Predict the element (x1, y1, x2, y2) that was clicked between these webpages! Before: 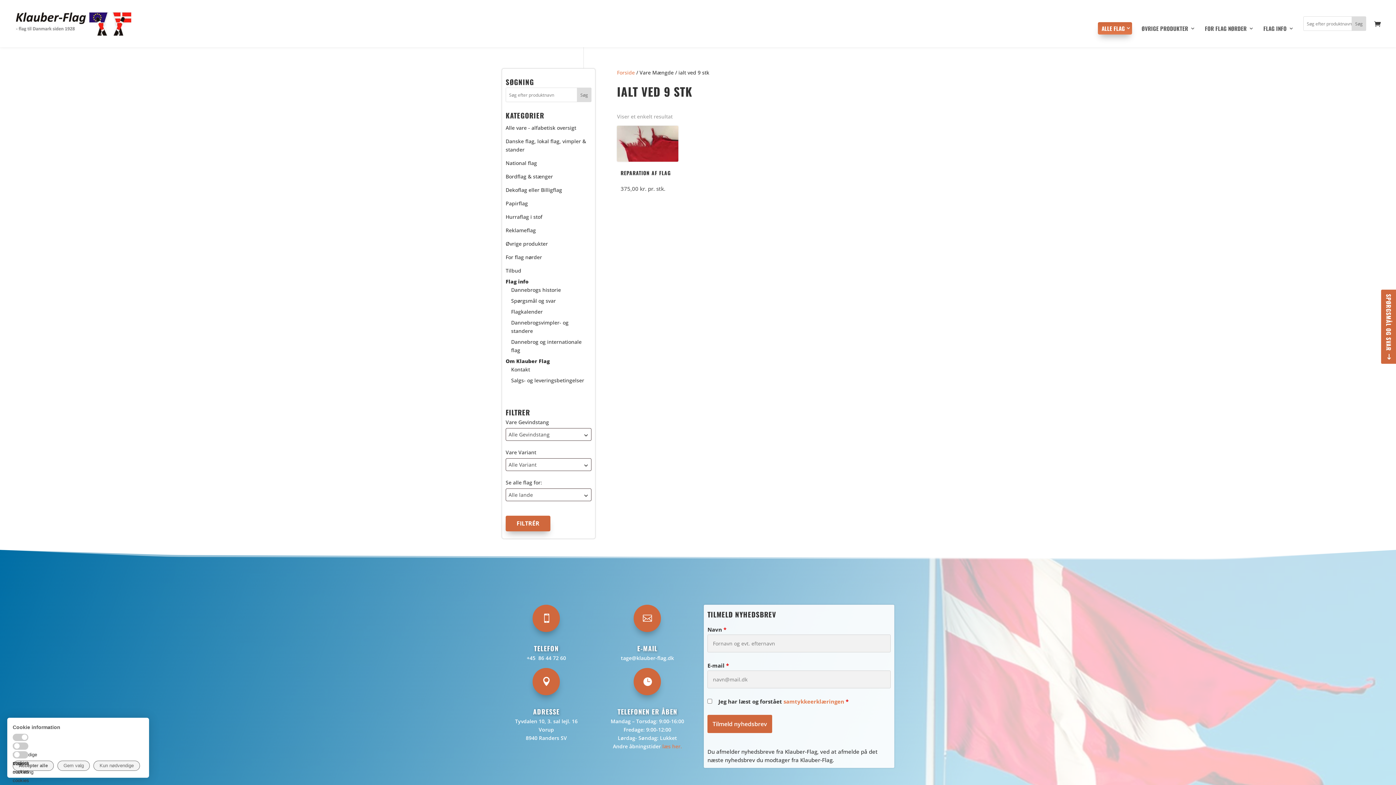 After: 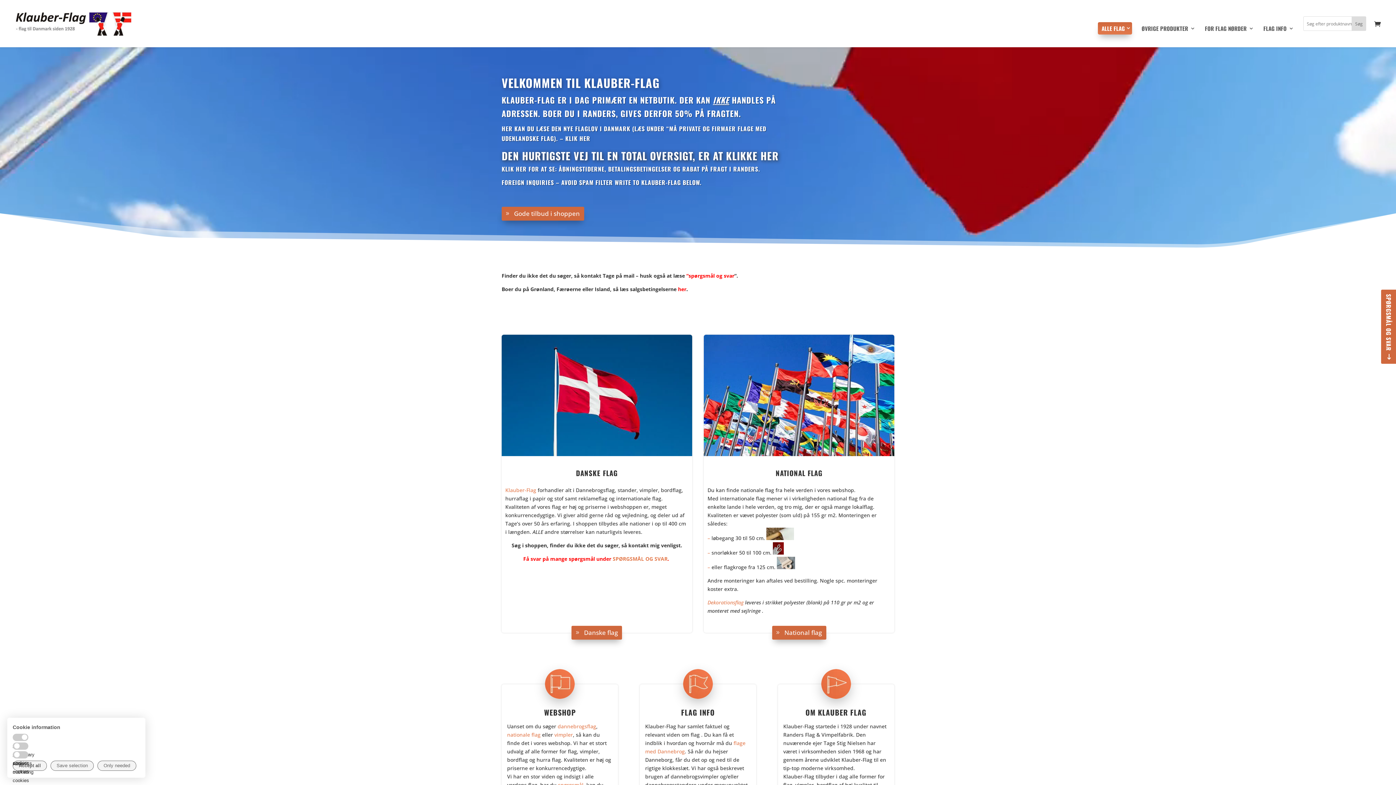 Action: label: Forside bbox: (617, 69, 635, 76)